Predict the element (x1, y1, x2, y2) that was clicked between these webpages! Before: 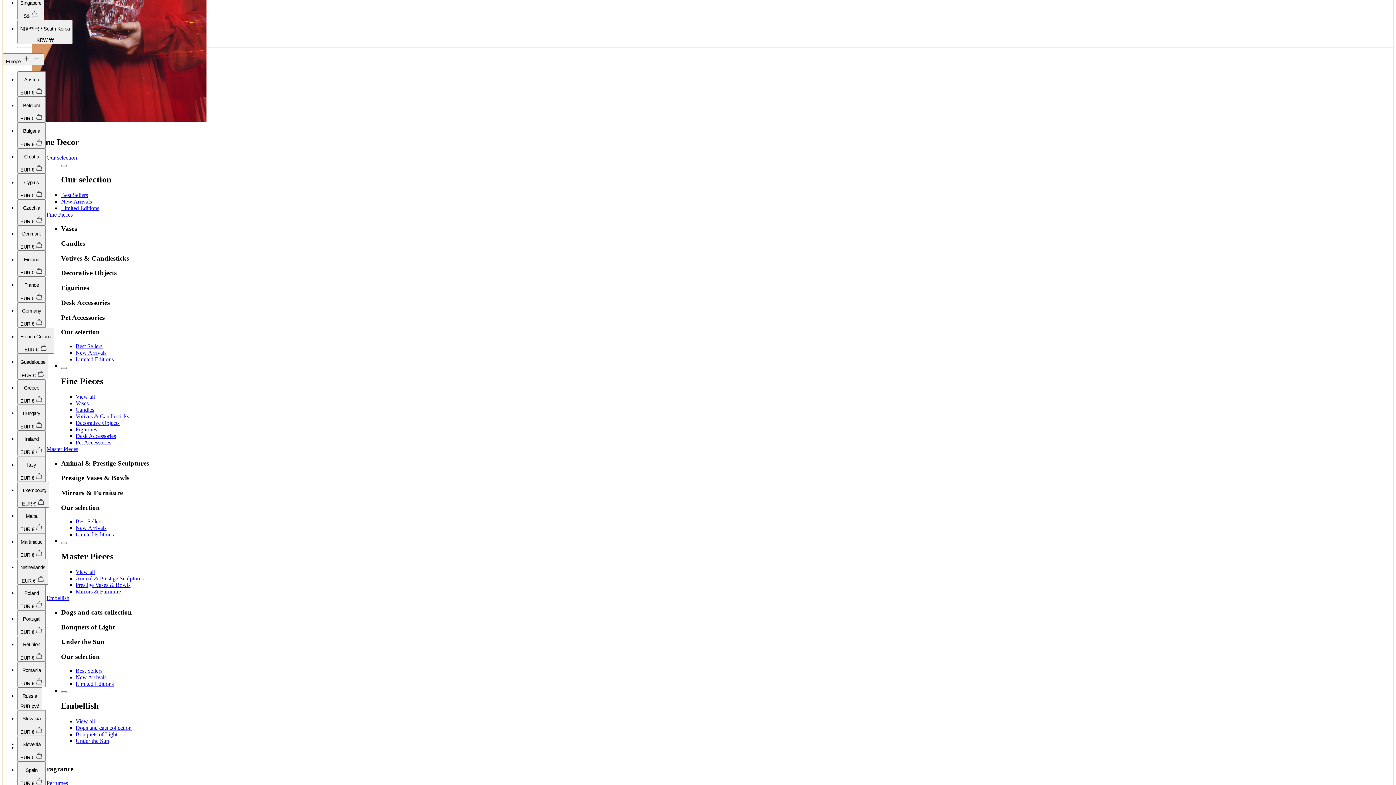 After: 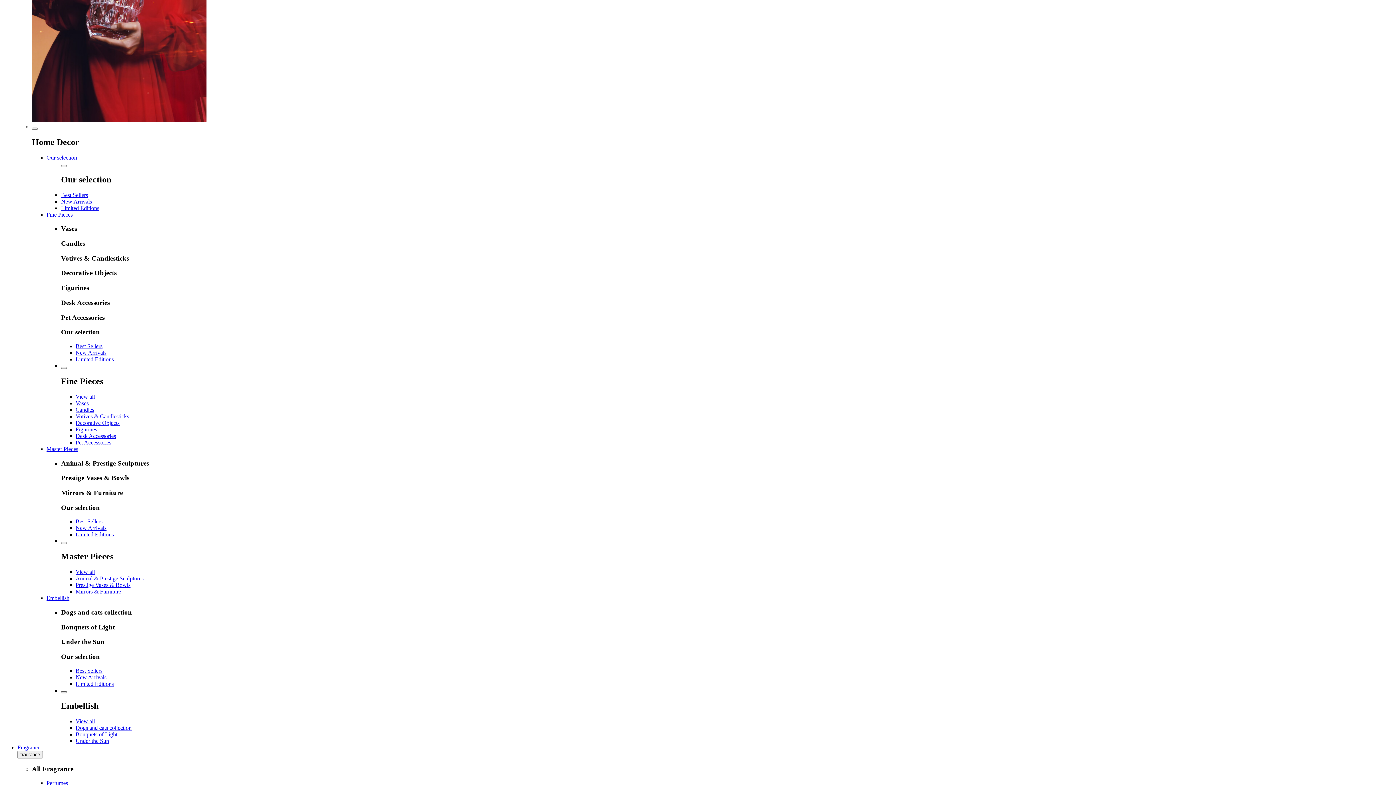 Action: bbox: (61, 691, 66, 693)